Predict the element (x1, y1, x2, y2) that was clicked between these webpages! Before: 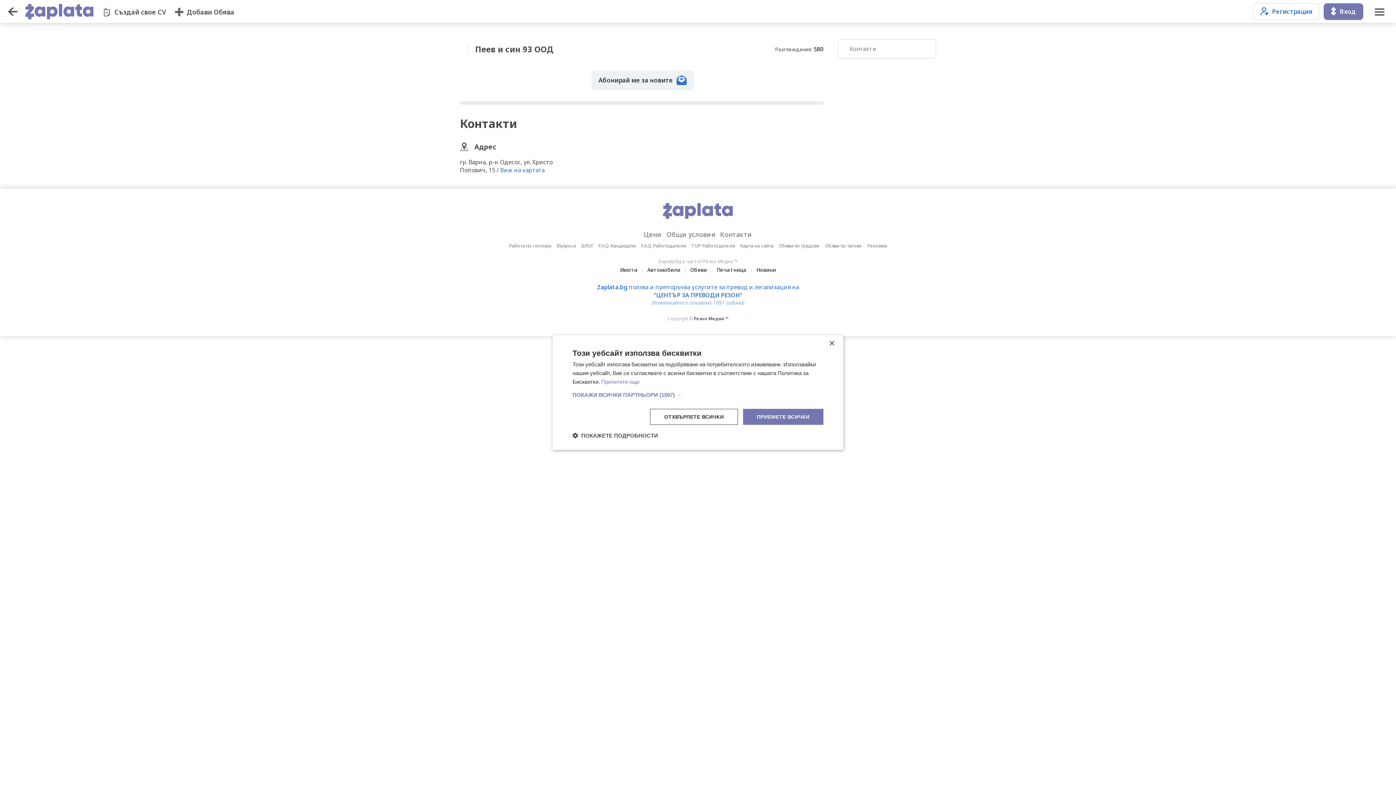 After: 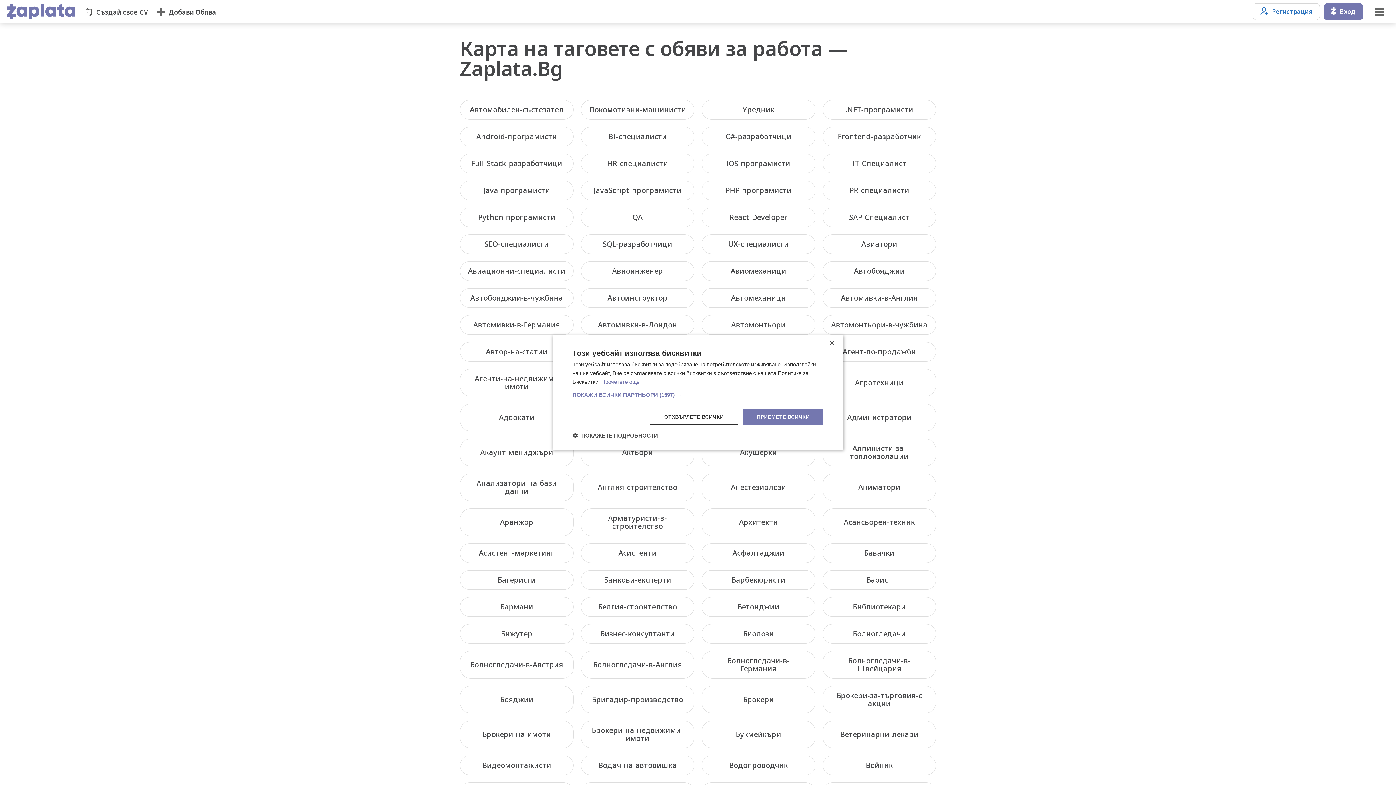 Action: label: Обяви по тагове bbox: (825, 241, 862, 250)